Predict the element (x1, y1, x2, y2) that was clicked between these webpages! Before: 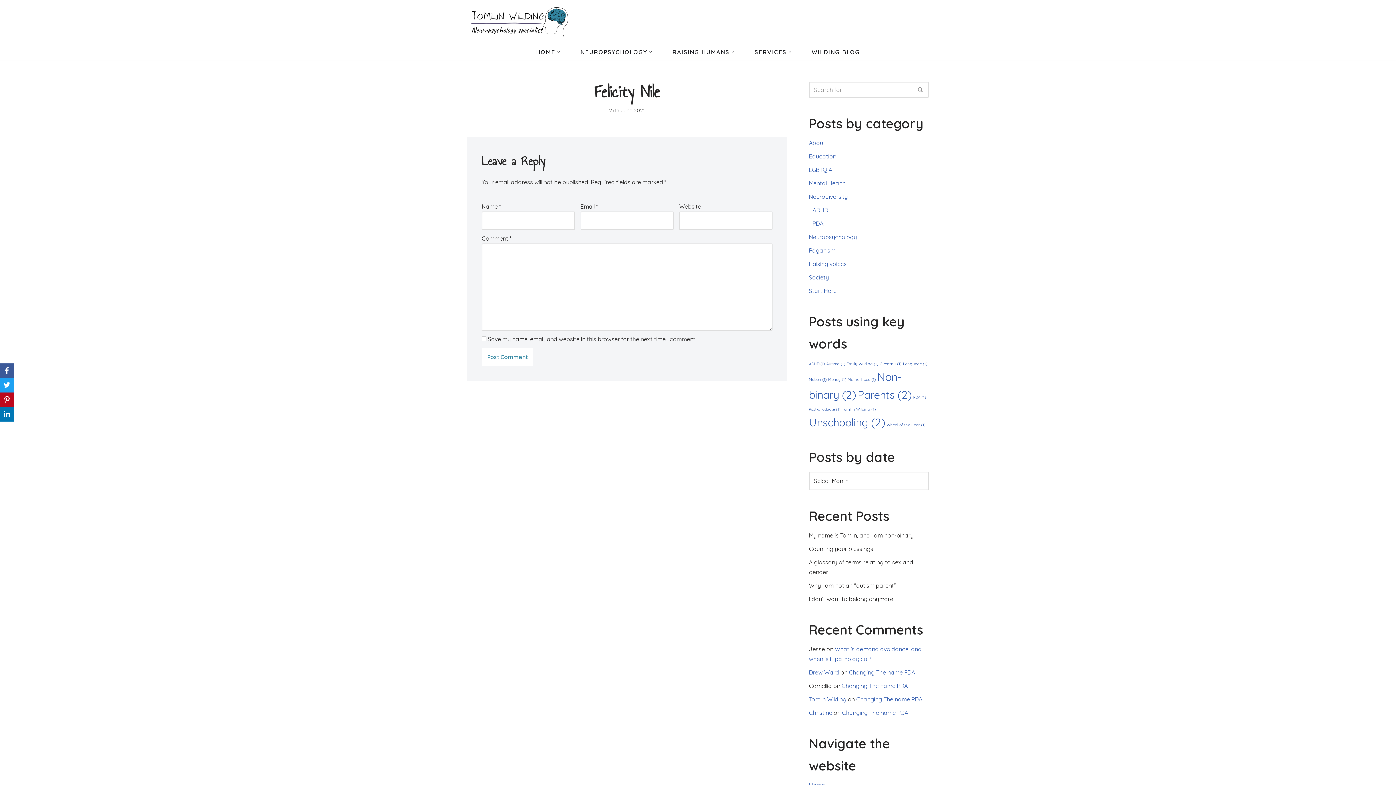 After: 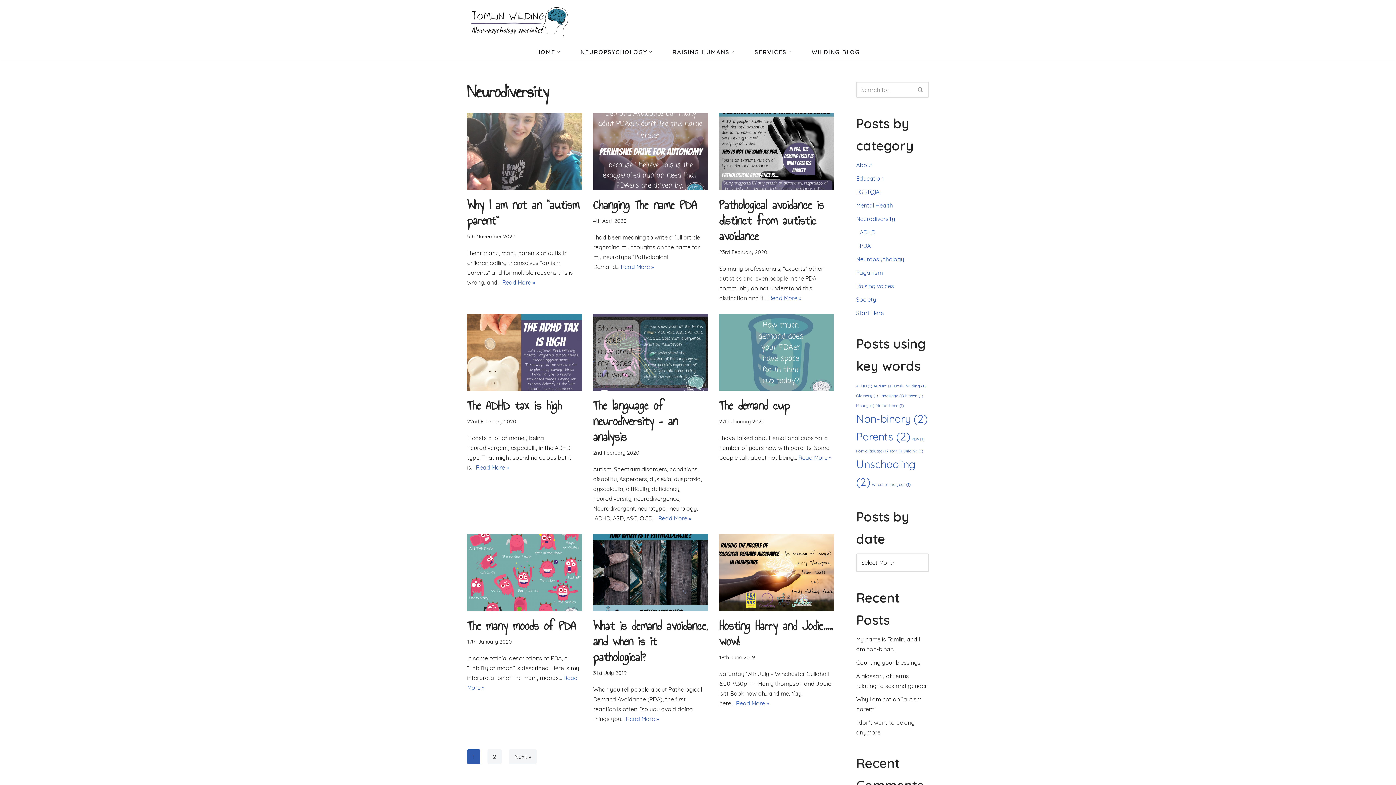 Action: label: Neurodiversity bbox: (809, 192, 848, 200)